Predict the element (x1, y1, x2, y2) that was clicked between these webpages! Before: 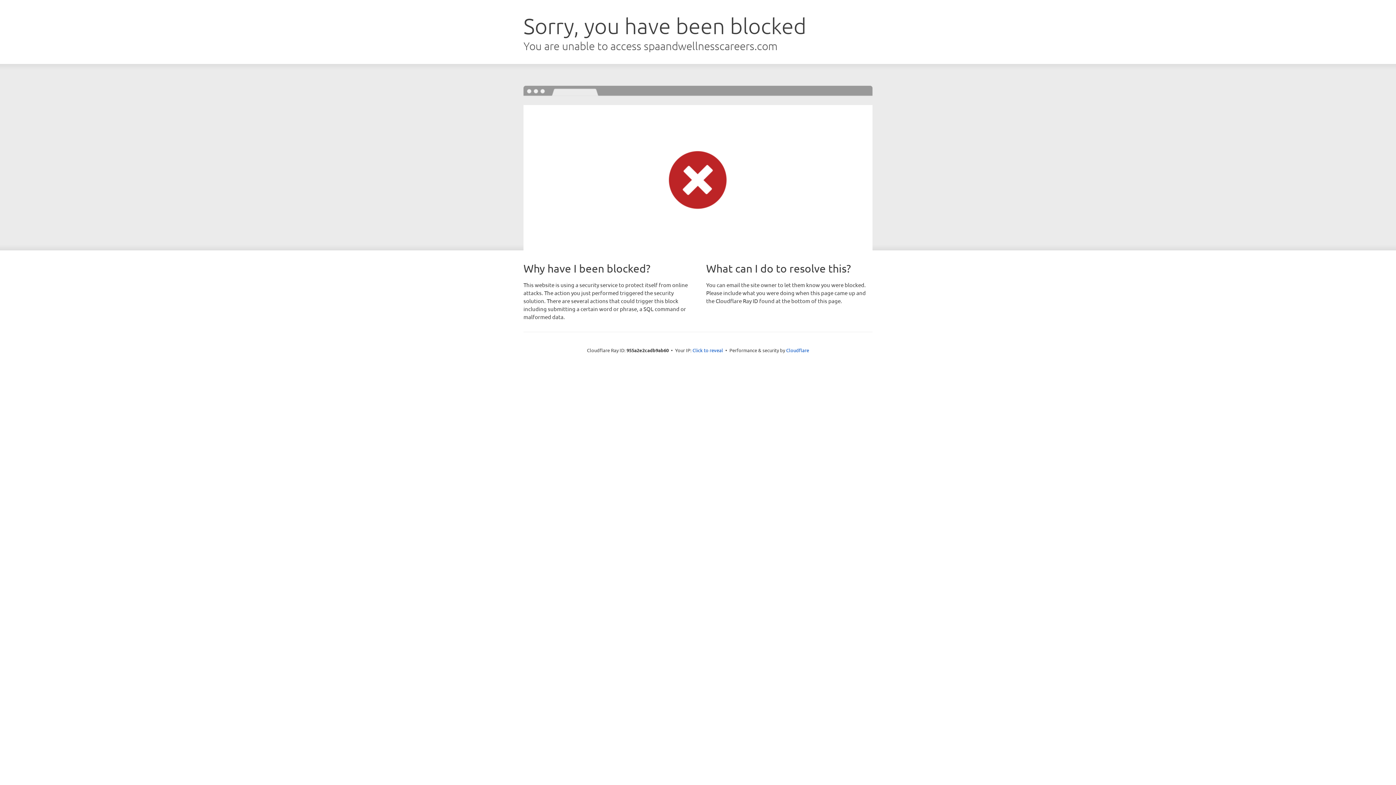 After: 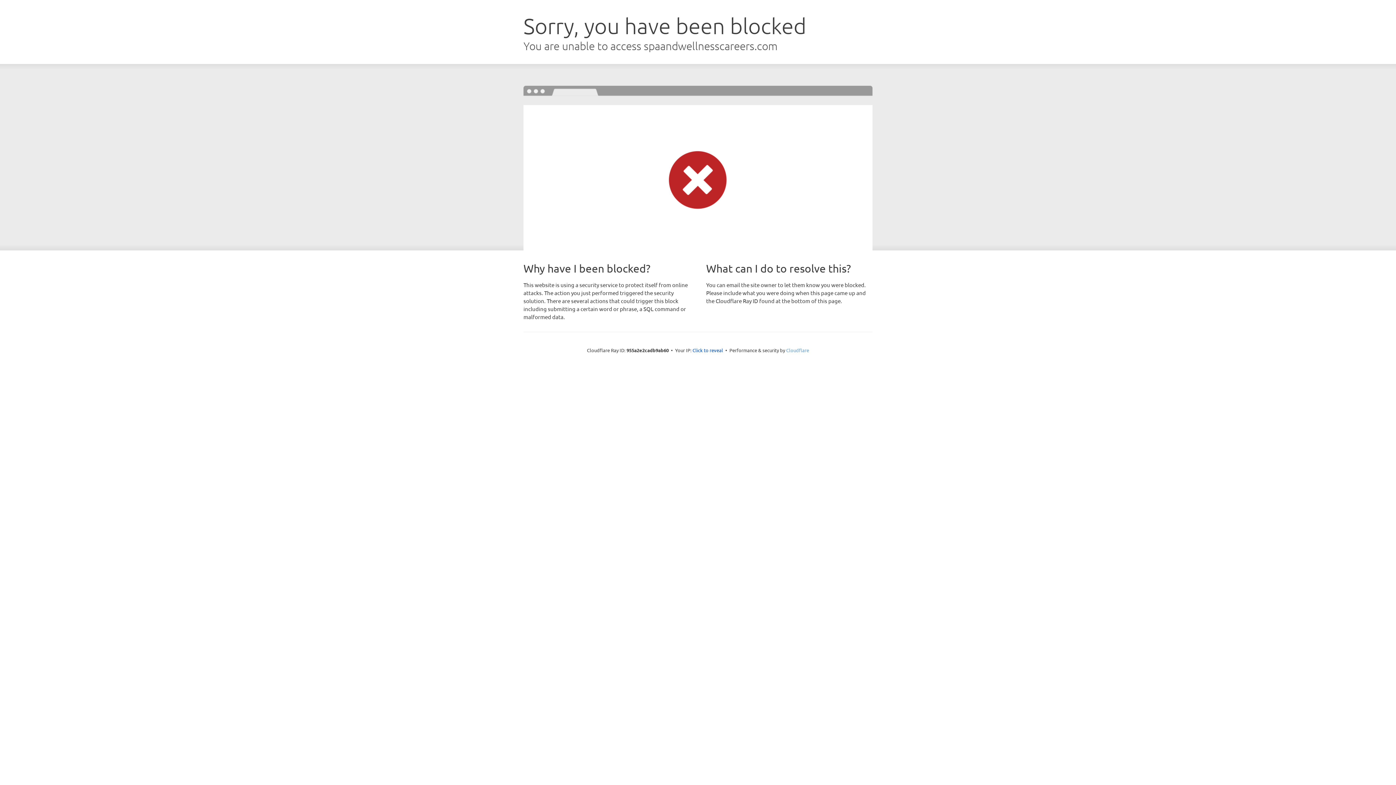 Action: bbox: (786, 347, 809, 353) label: Cloudflare